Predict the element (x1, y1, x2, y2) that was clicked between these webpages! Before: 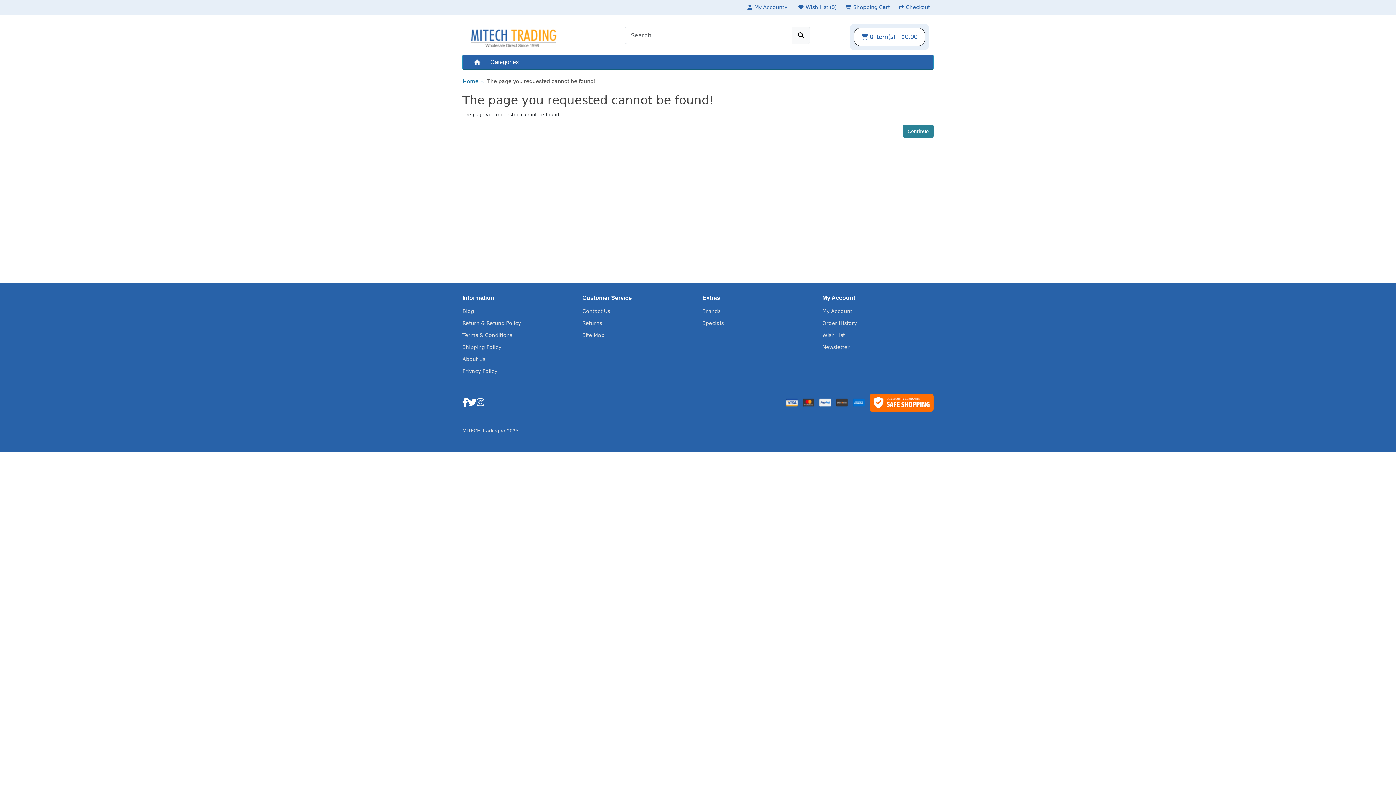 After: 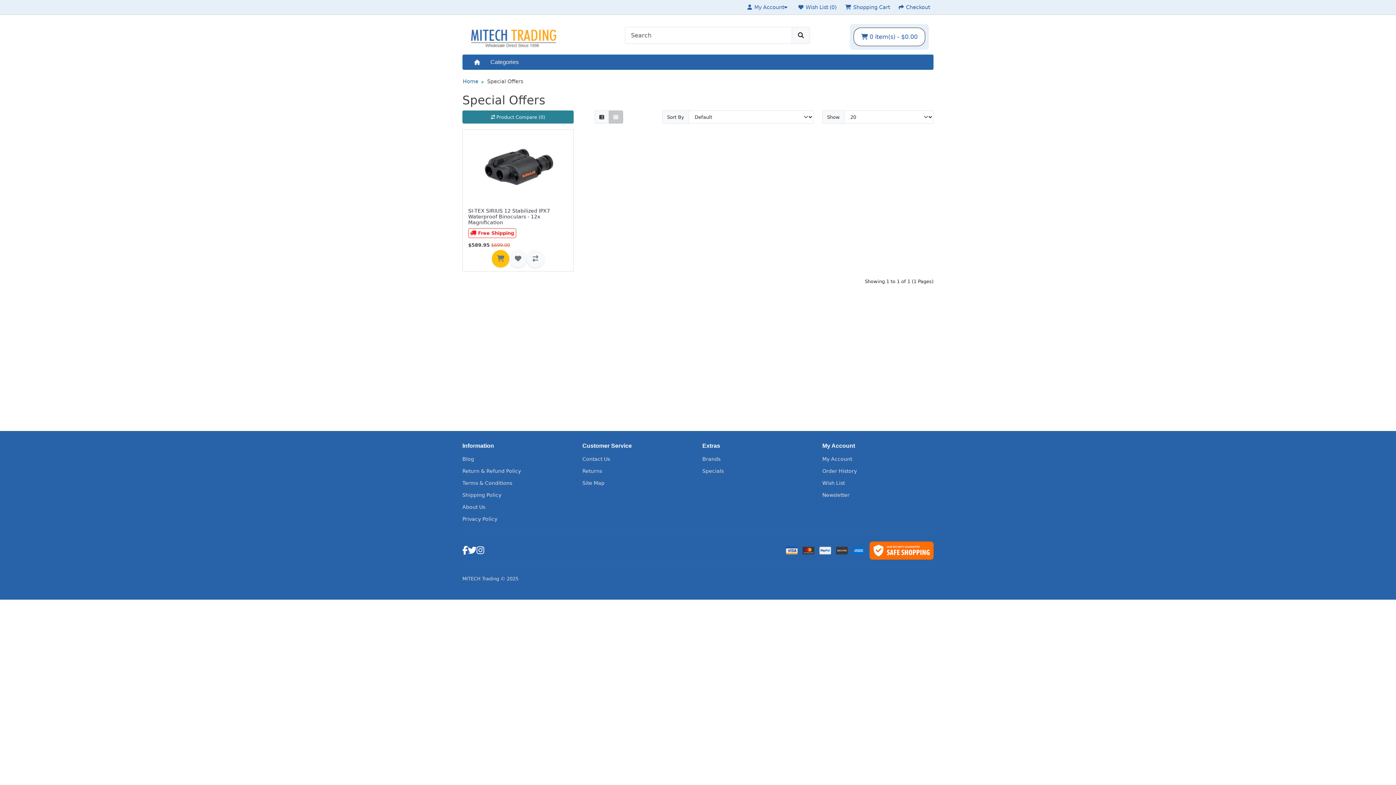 Action: bbox: (702, 320, 724, 326) label: Specials